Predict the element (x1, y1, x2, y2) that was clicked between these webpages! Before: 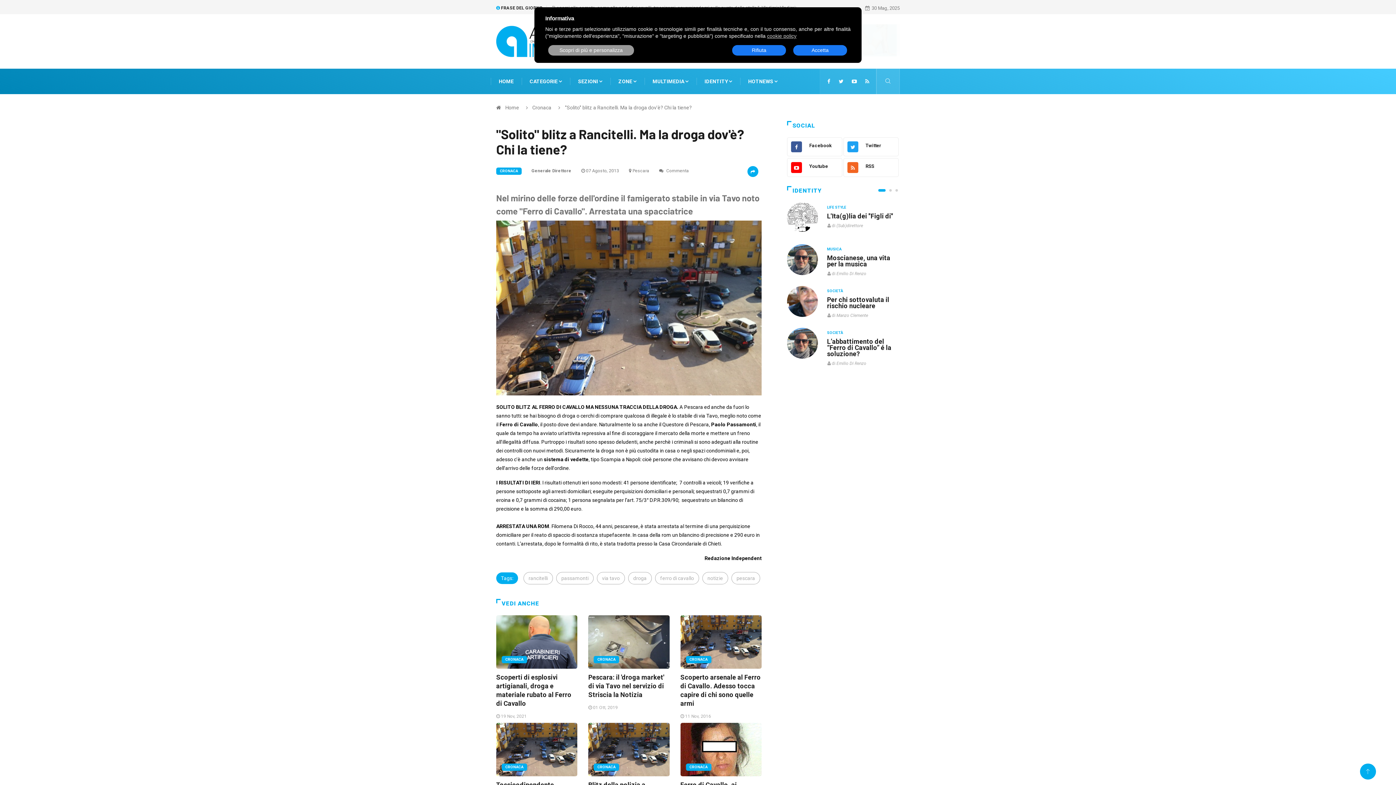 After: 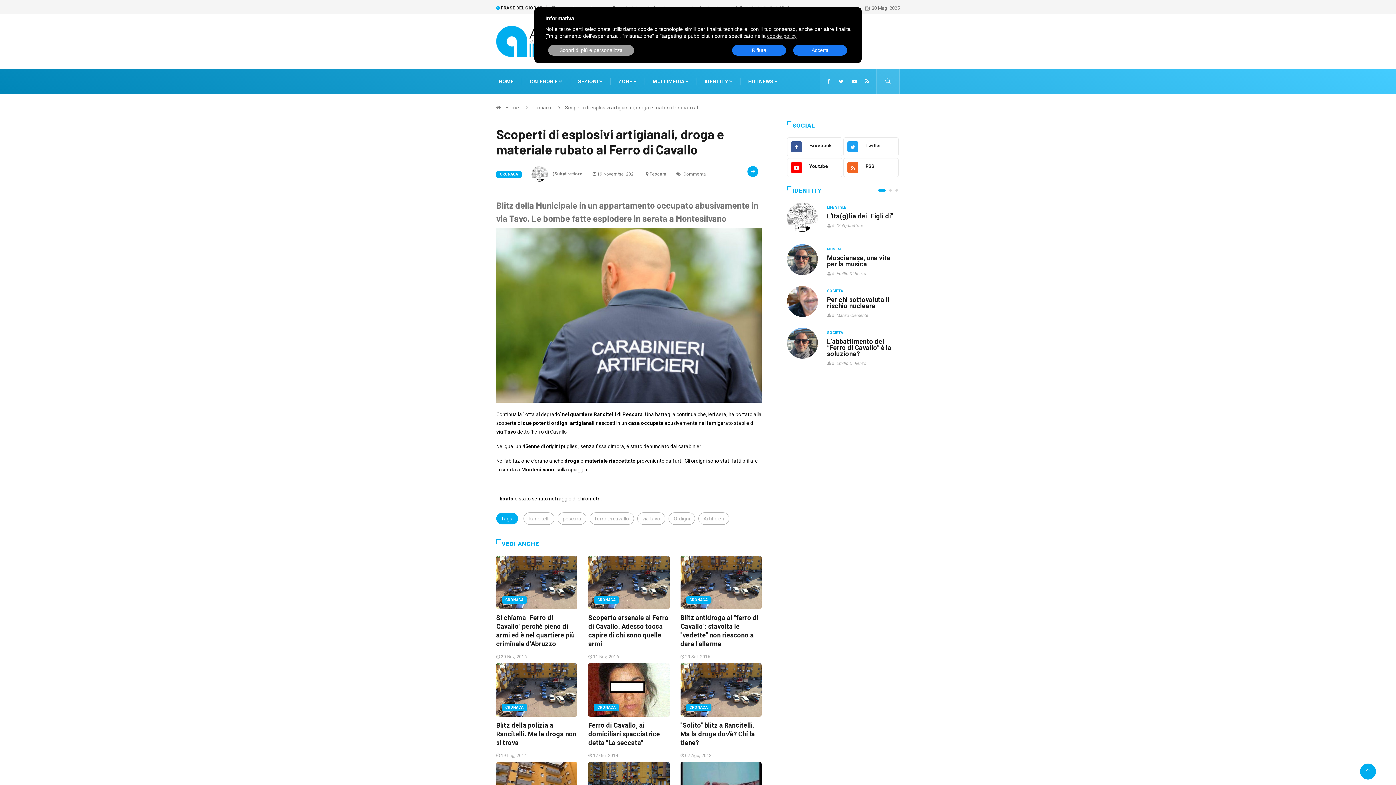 Action: bbox: (496, 615, 577, 669)